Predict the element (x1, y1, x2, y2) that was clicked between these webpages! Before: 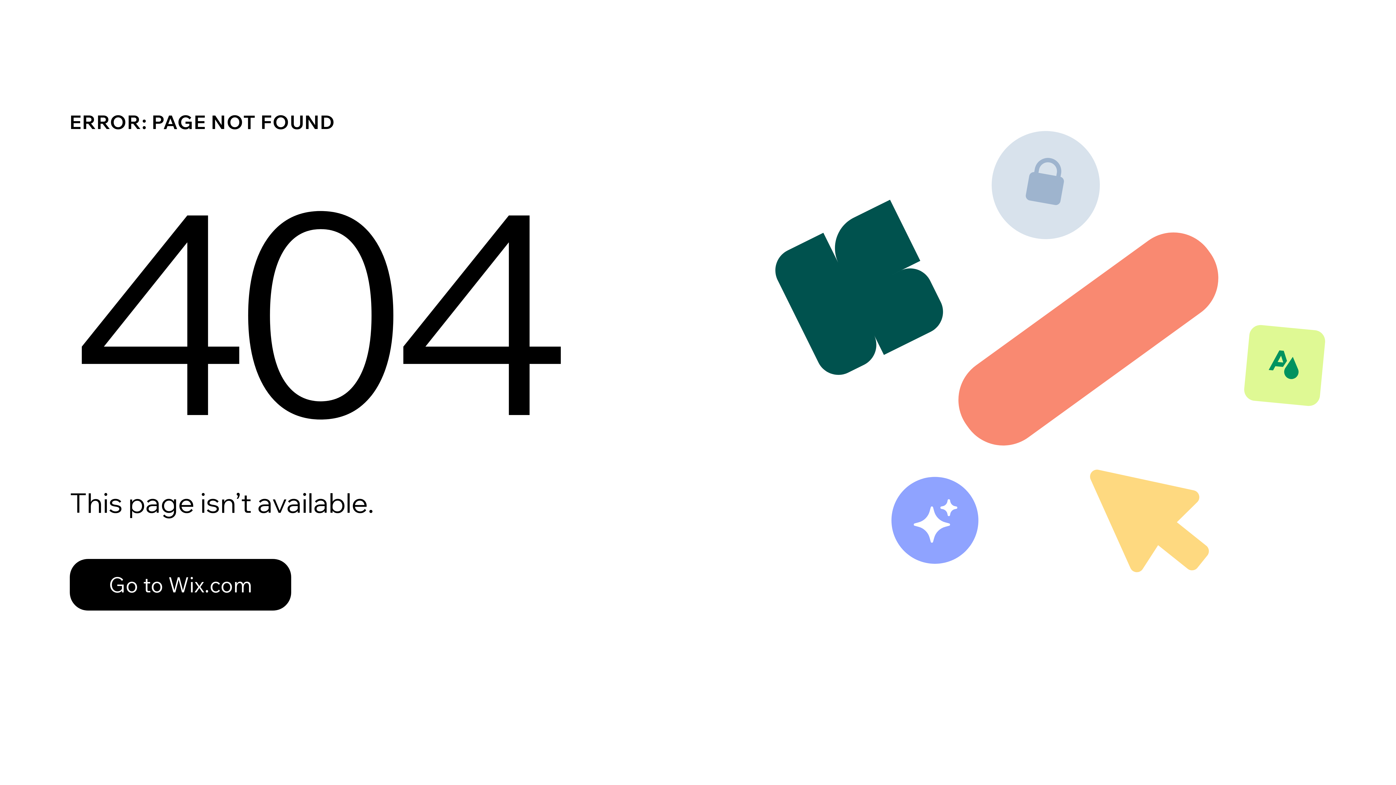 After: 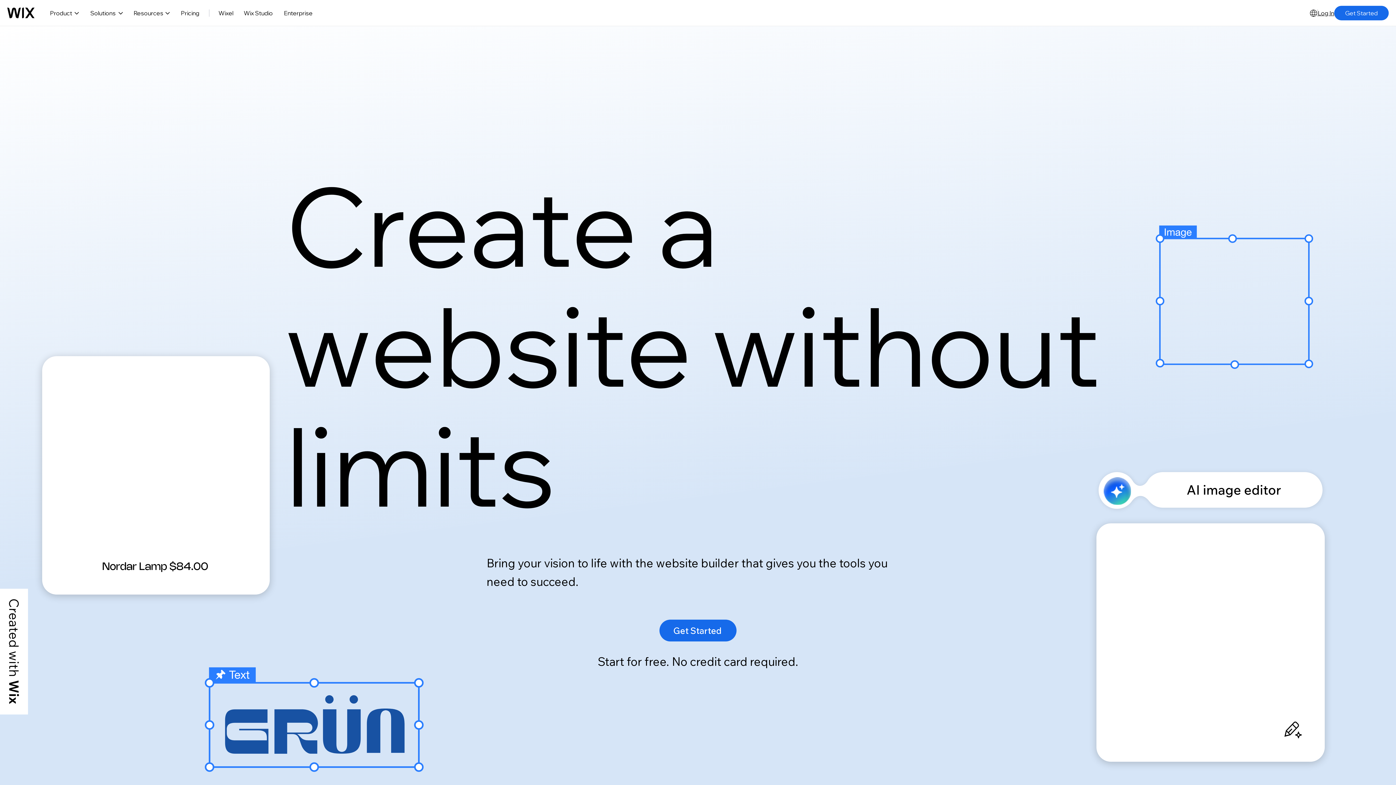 Action: label: Go to Wix.com bbox: (69, 543, 768, 620)